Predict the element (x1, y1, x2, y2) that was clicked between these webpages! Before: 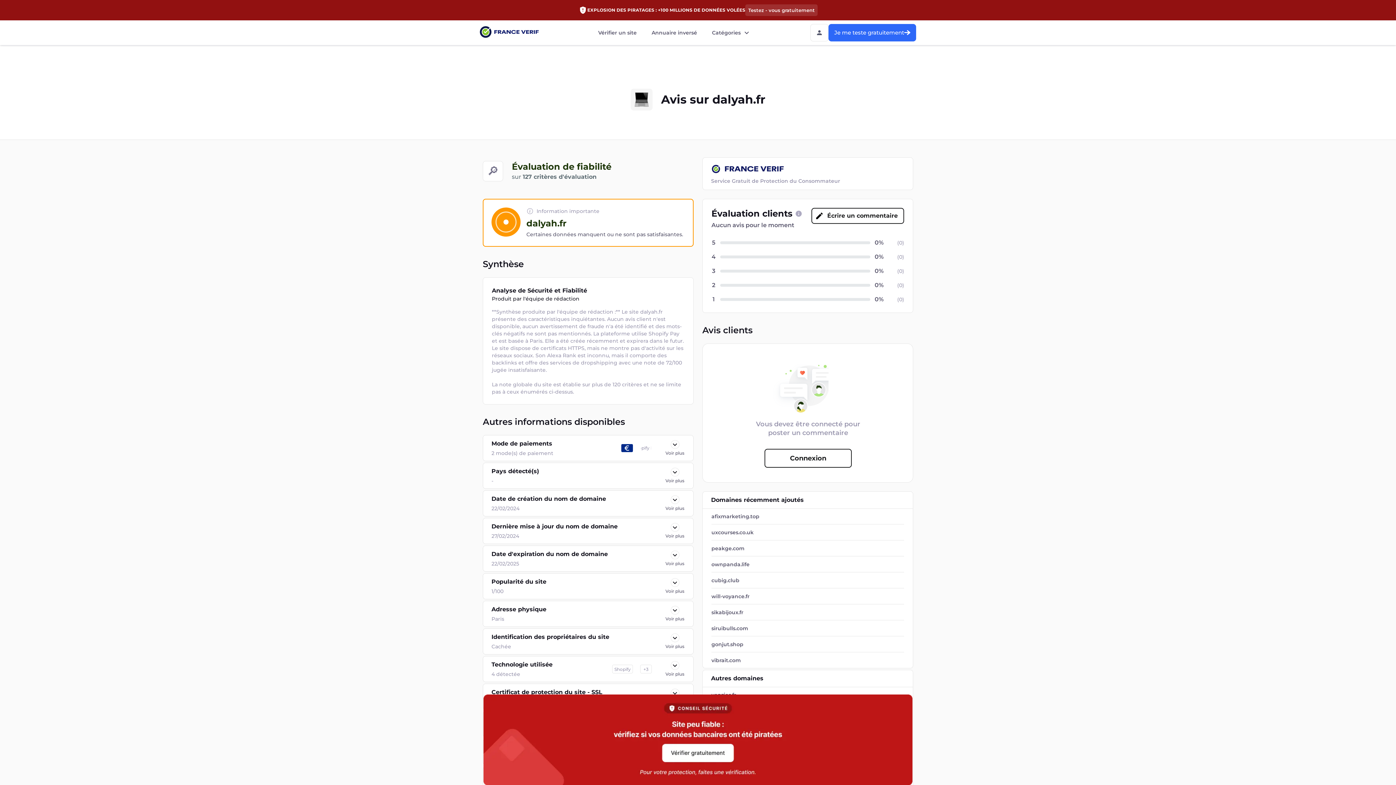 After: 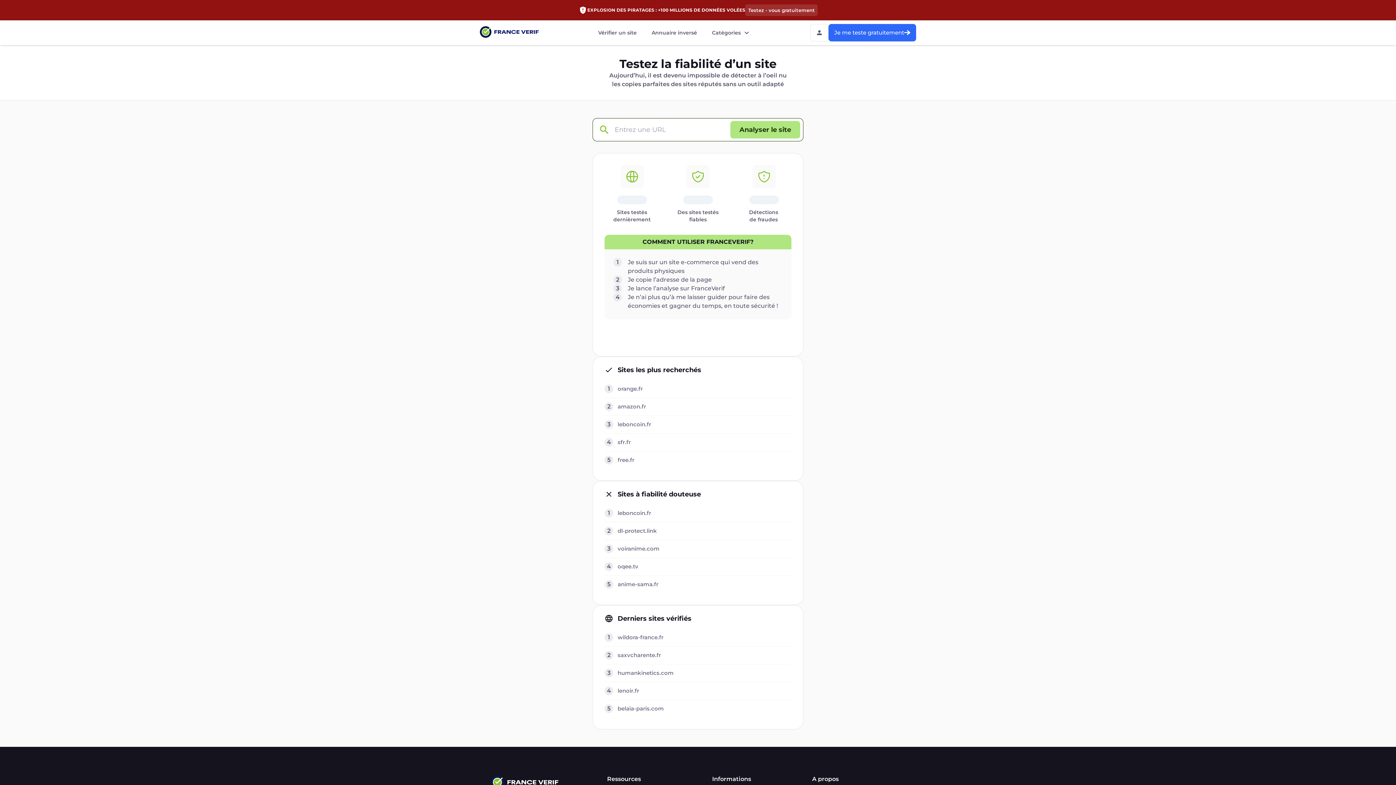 Action: label: Vérifier un site bbox: (596, 27, 638, 37)